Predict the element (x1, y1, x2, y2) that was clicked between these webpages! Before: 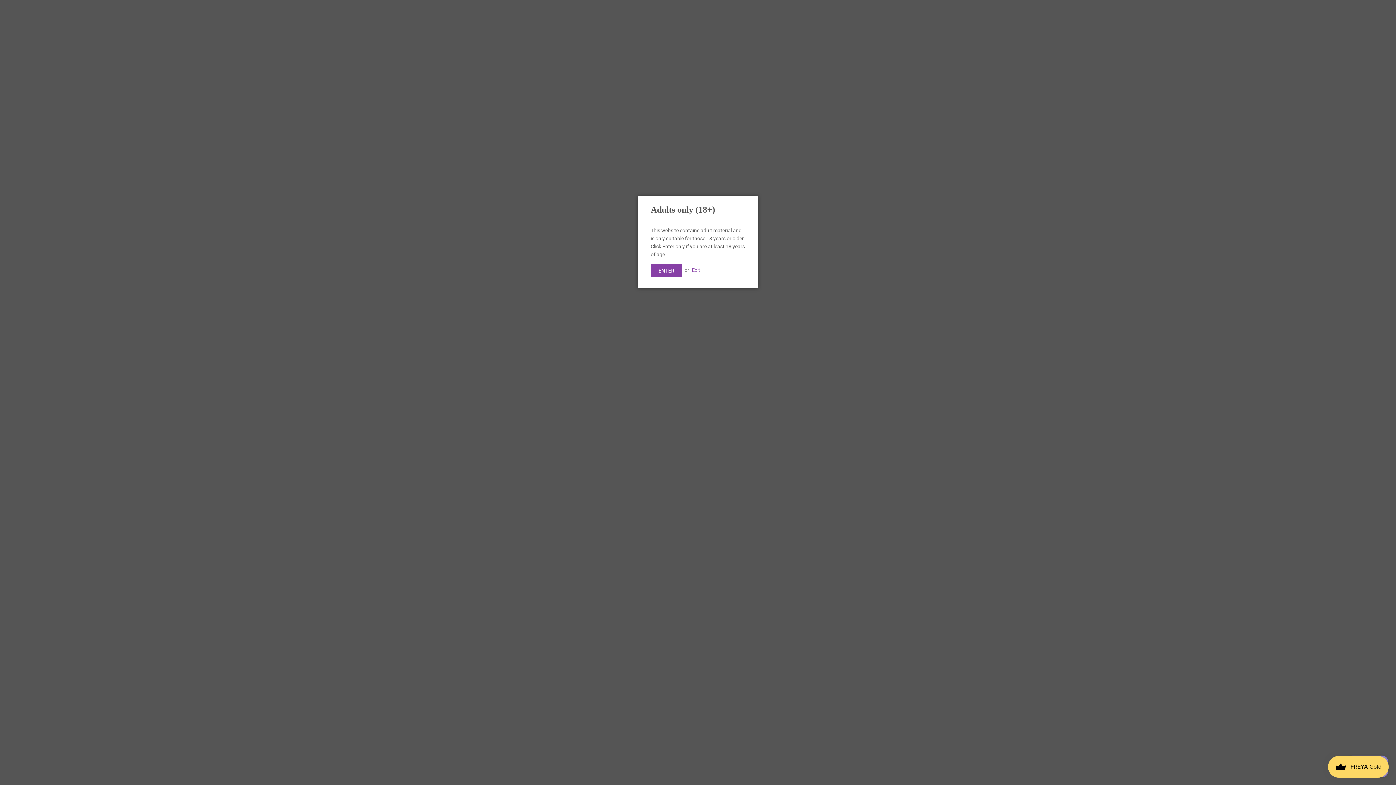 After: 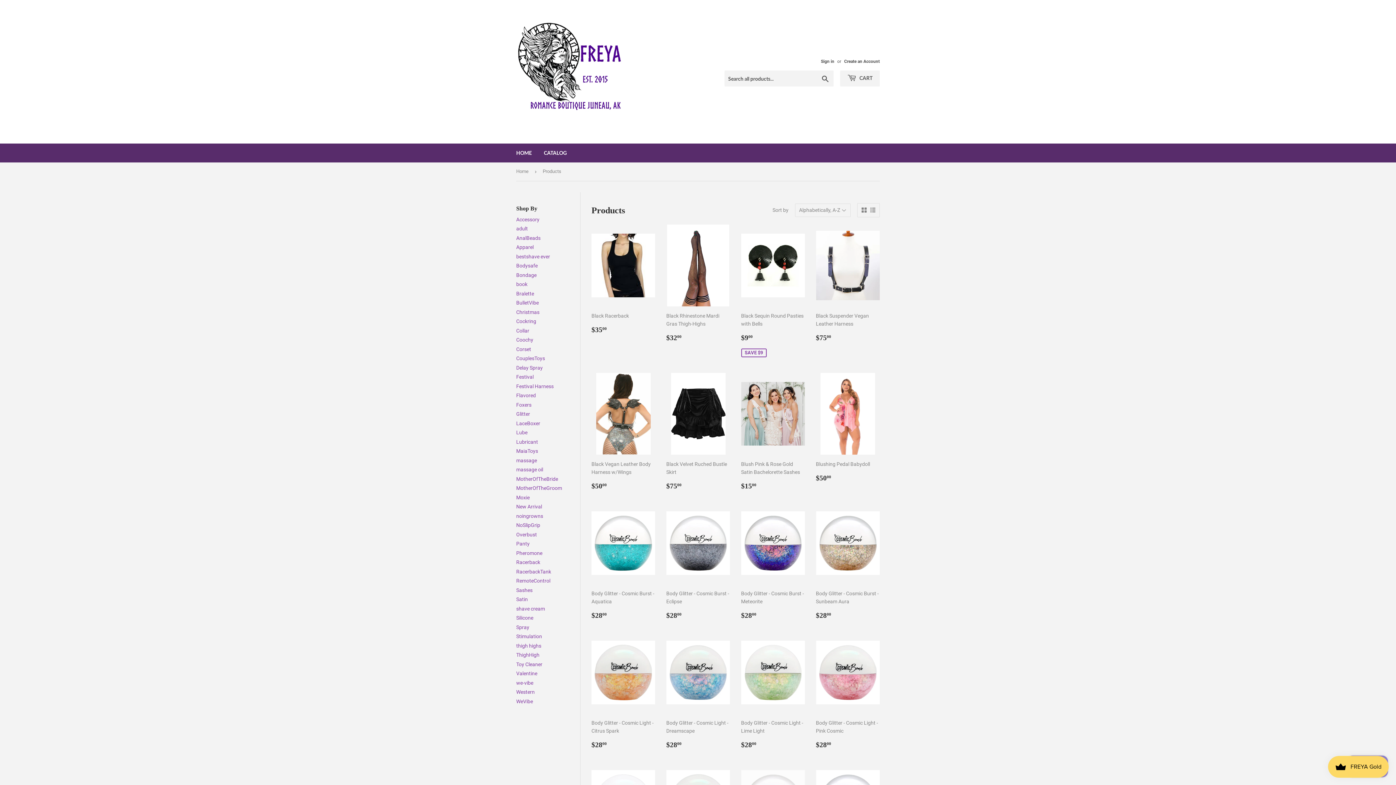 Action: bbox: (650, 264, 682, 277) label: ENTER